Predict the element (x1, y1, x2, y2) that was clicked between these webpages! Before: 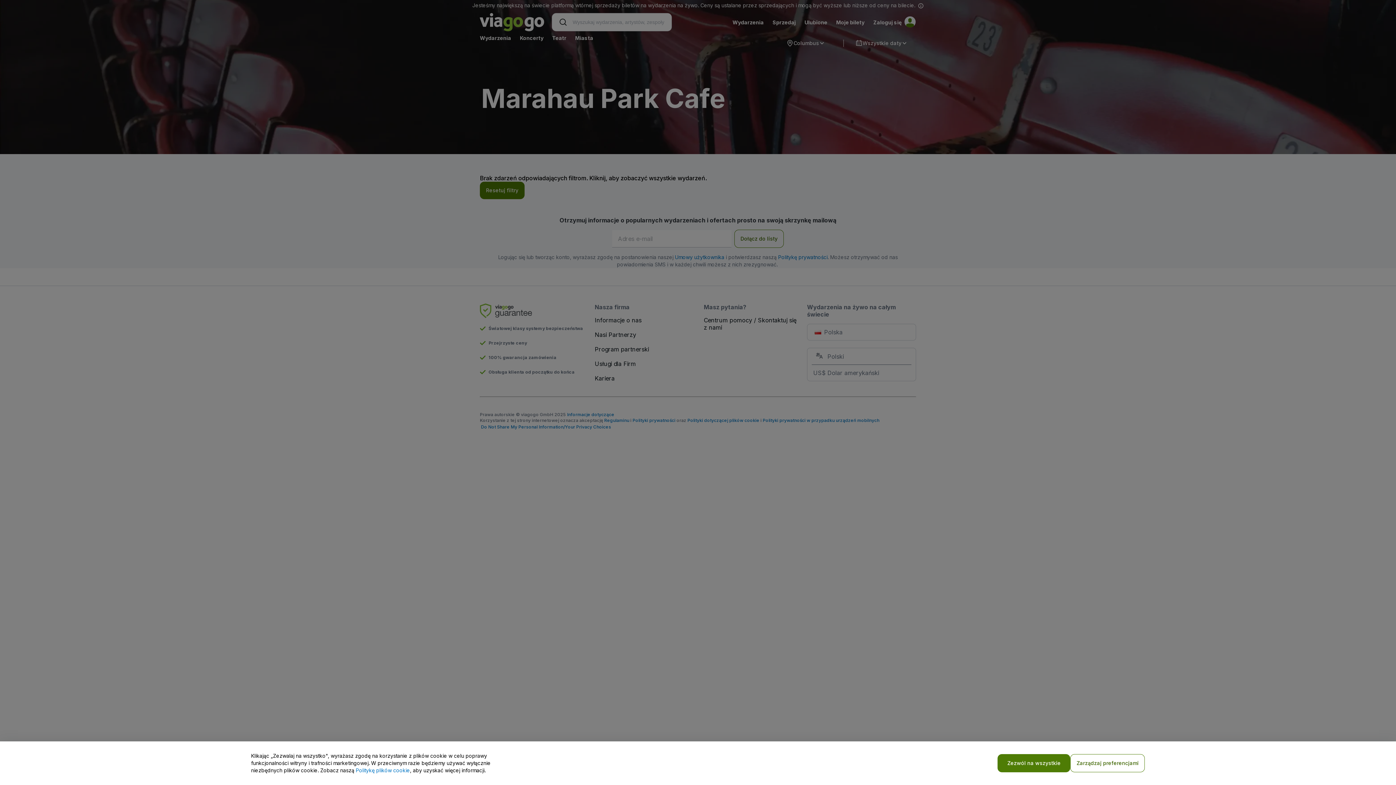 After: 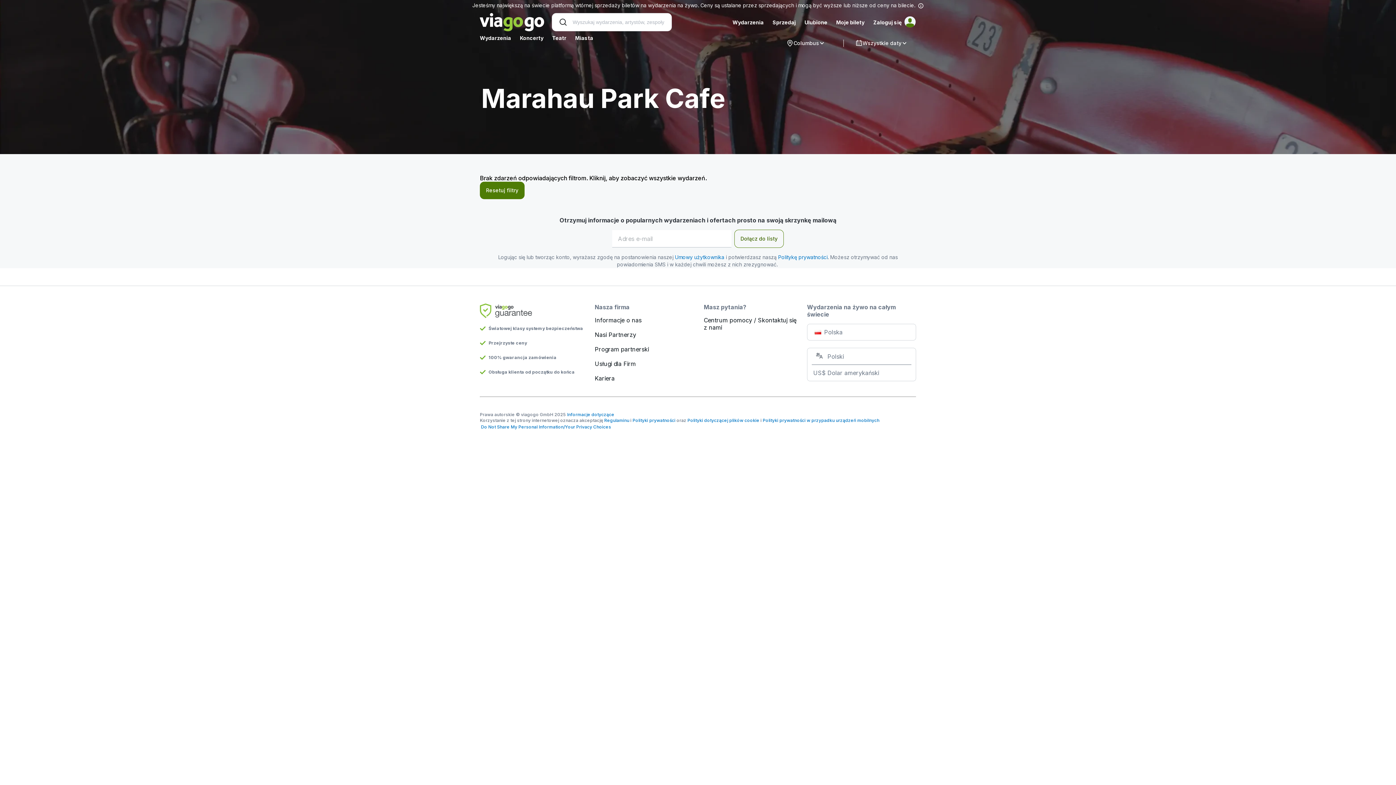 Action: label: Zezwól na wszystkie bbox: (997, 754, 1070, 772)